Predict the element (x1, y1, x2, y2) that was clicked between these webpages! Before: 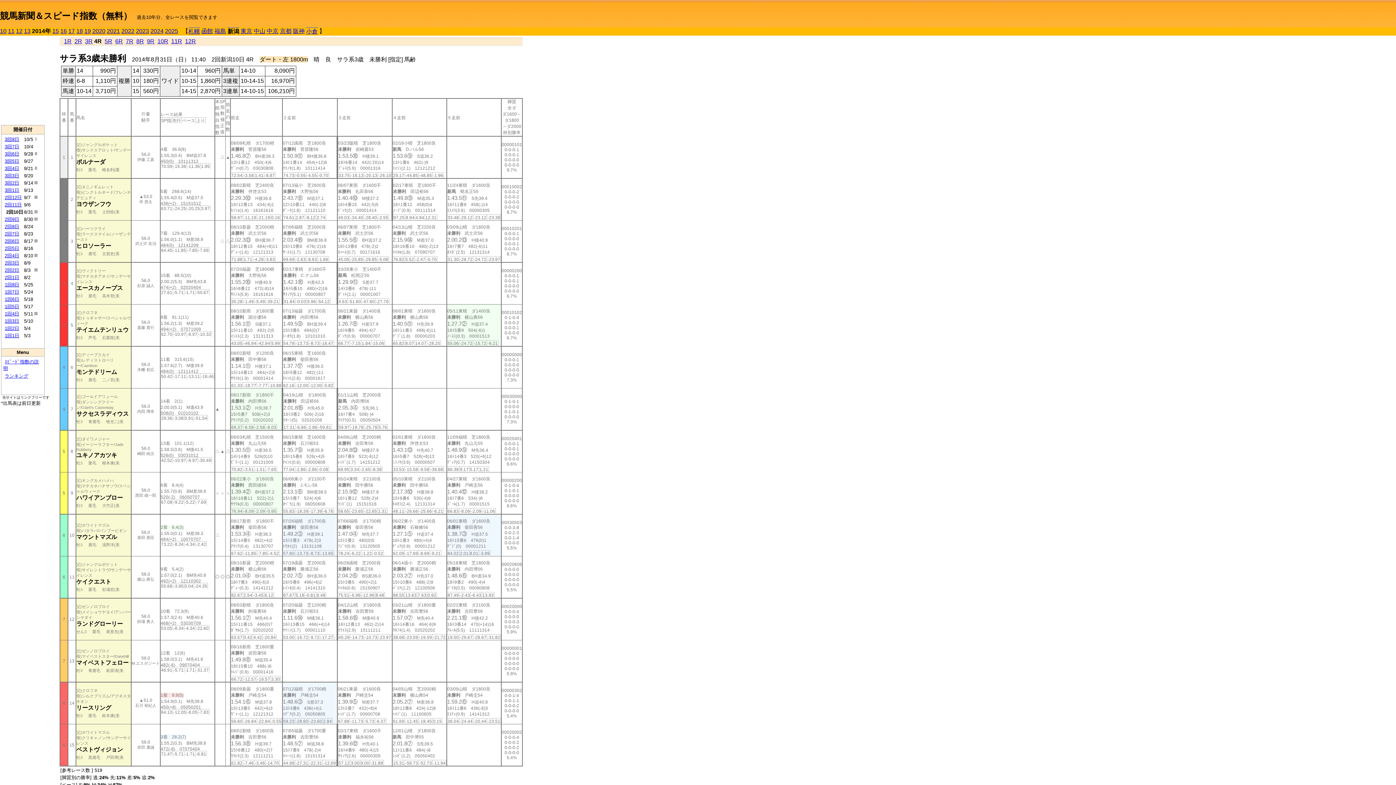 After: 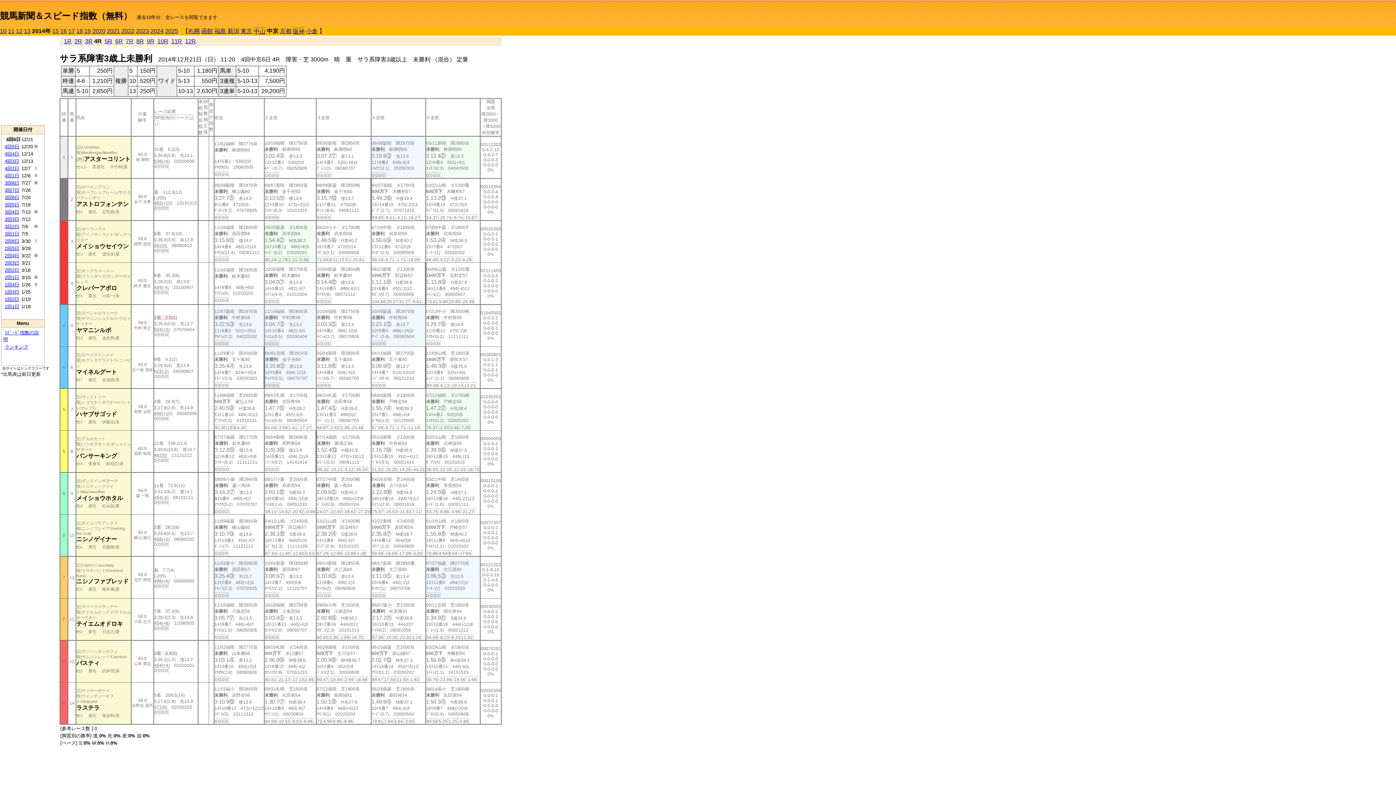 Action: label: 中京 bbox: (266, 28, 278, 34)